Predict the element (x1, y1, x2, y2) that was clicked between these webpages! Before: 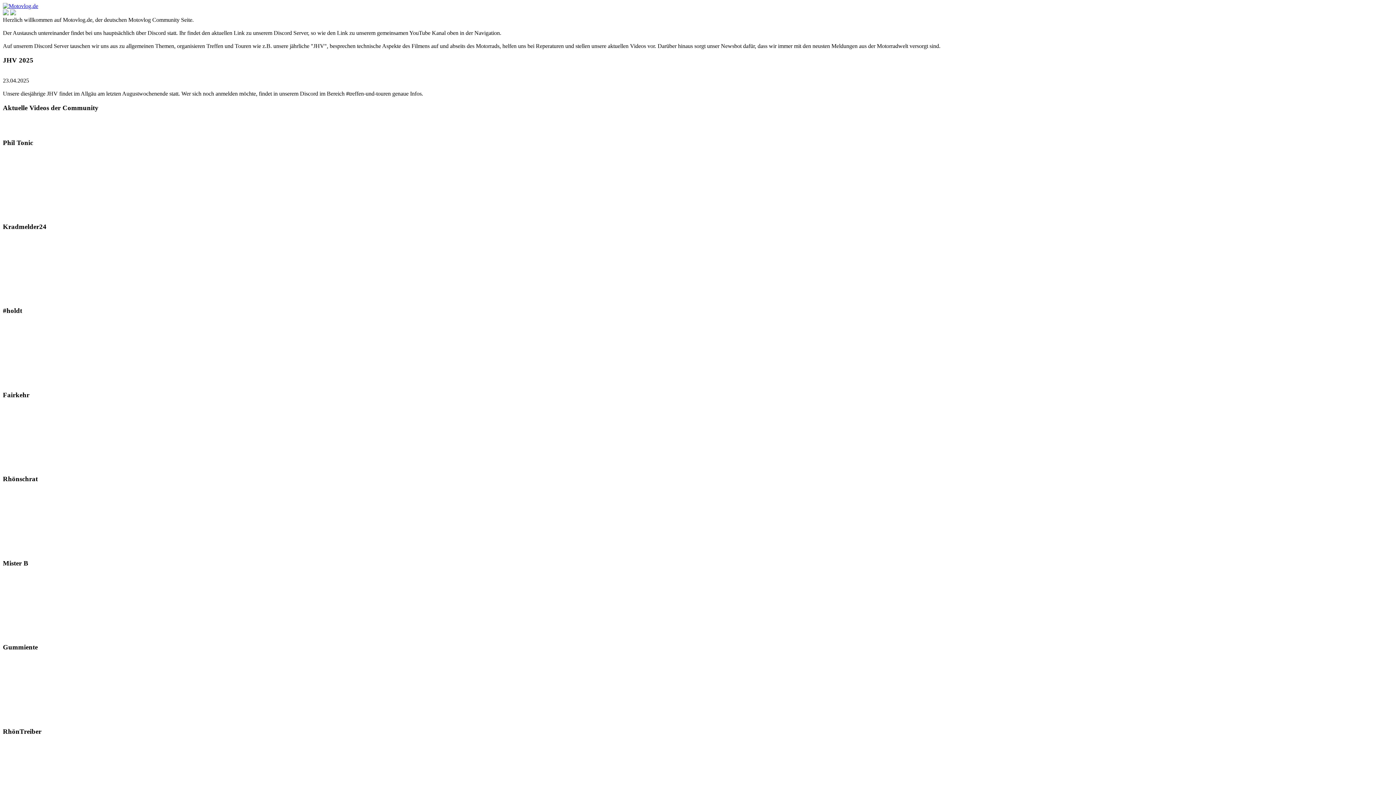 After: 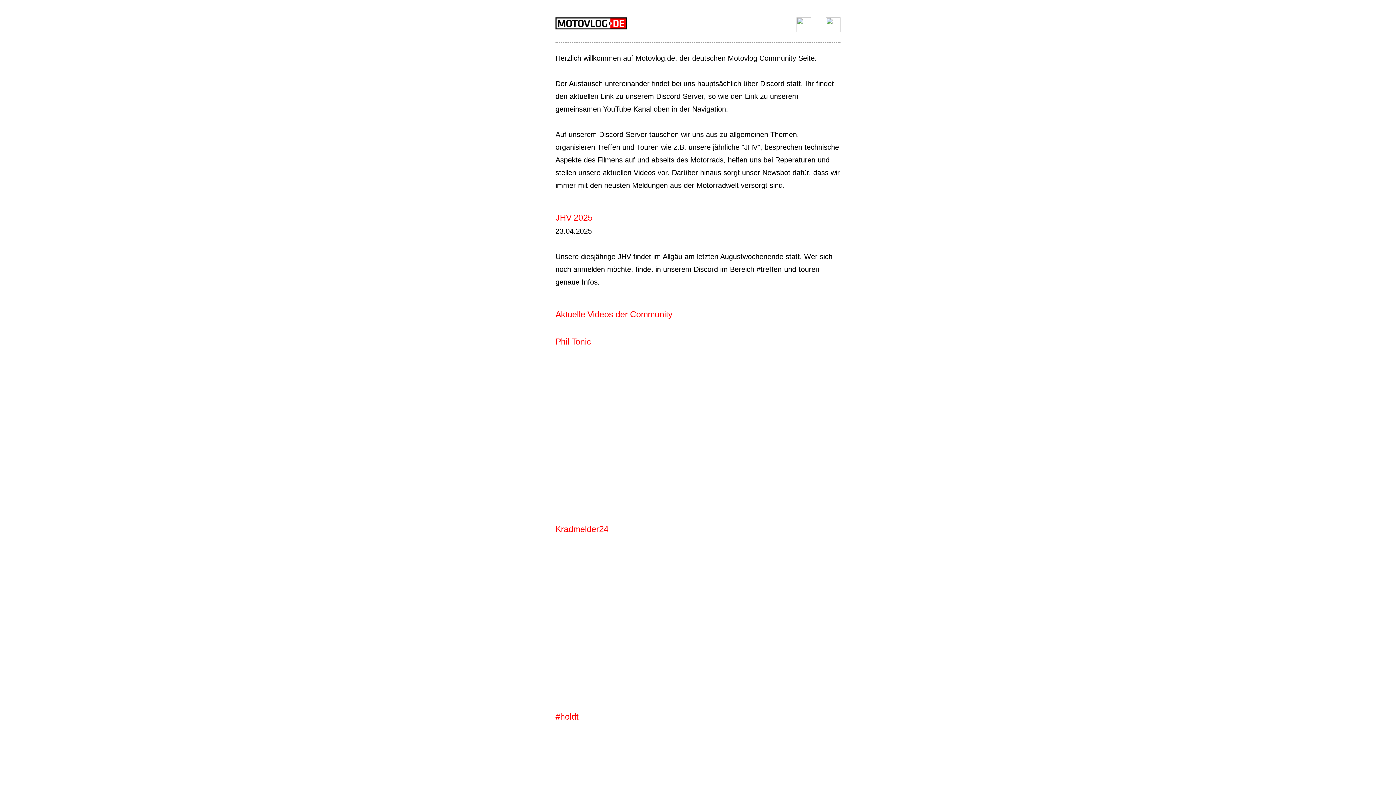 Action: bbox: (2, 2, 38, 9)